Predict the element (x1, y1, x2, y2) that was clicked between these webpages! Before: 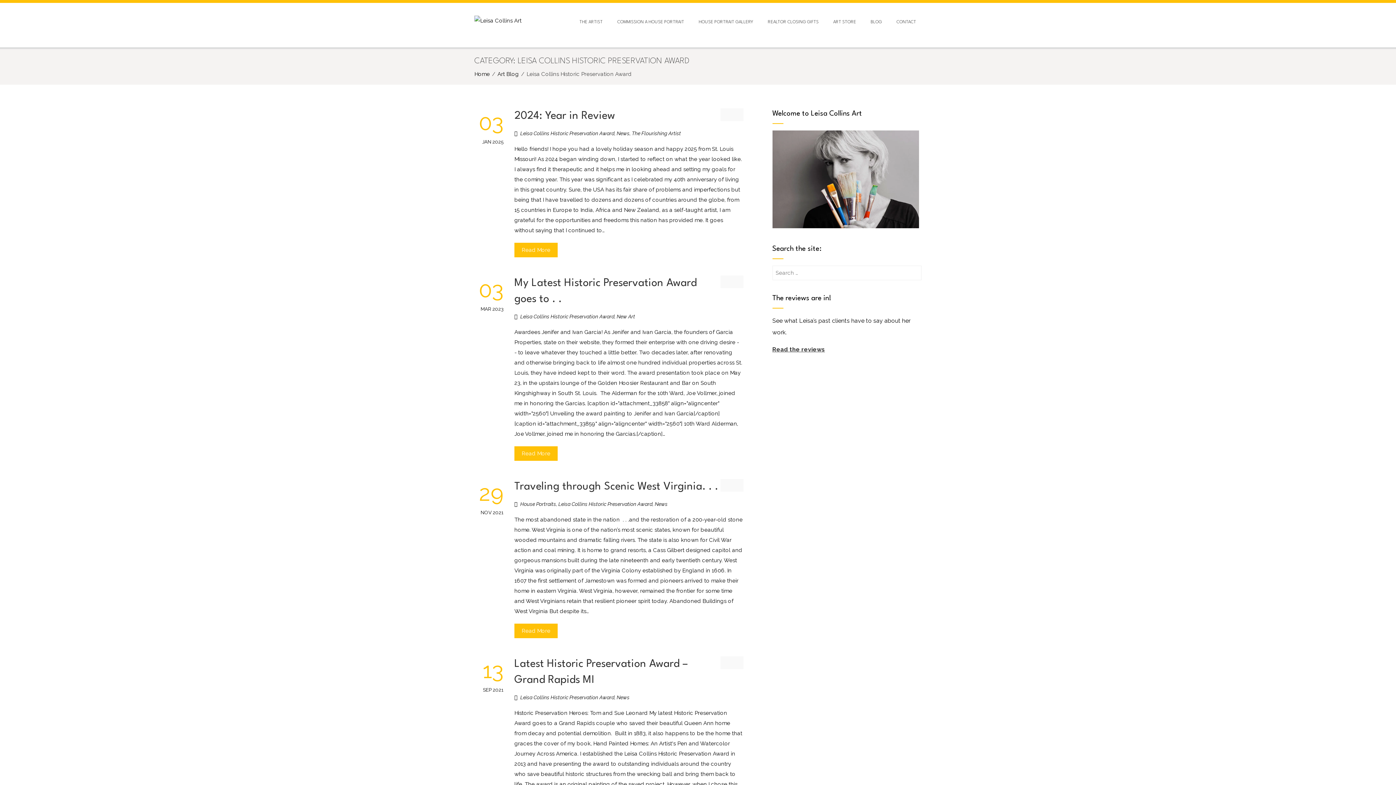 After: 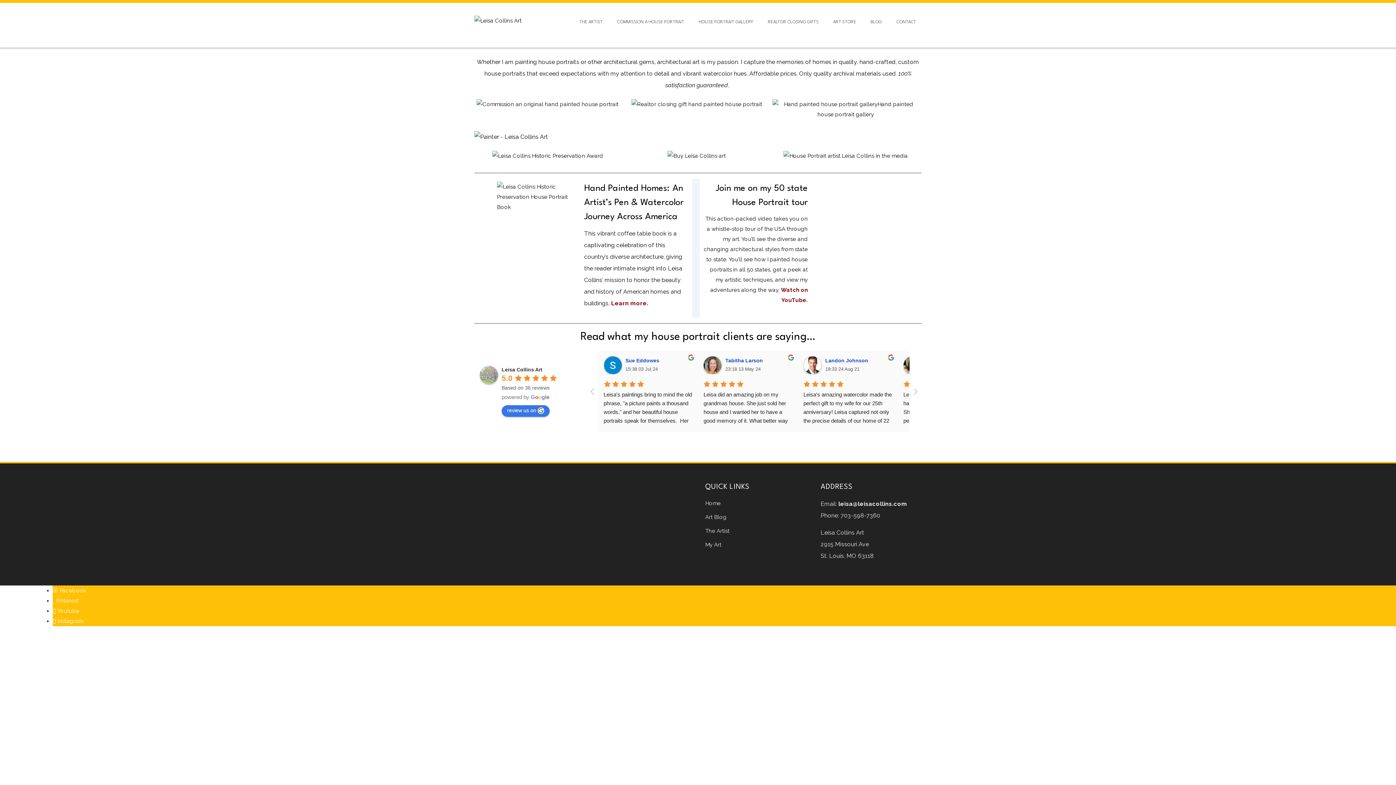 Action: bbox: (474, 70, 489, 77) label: Home